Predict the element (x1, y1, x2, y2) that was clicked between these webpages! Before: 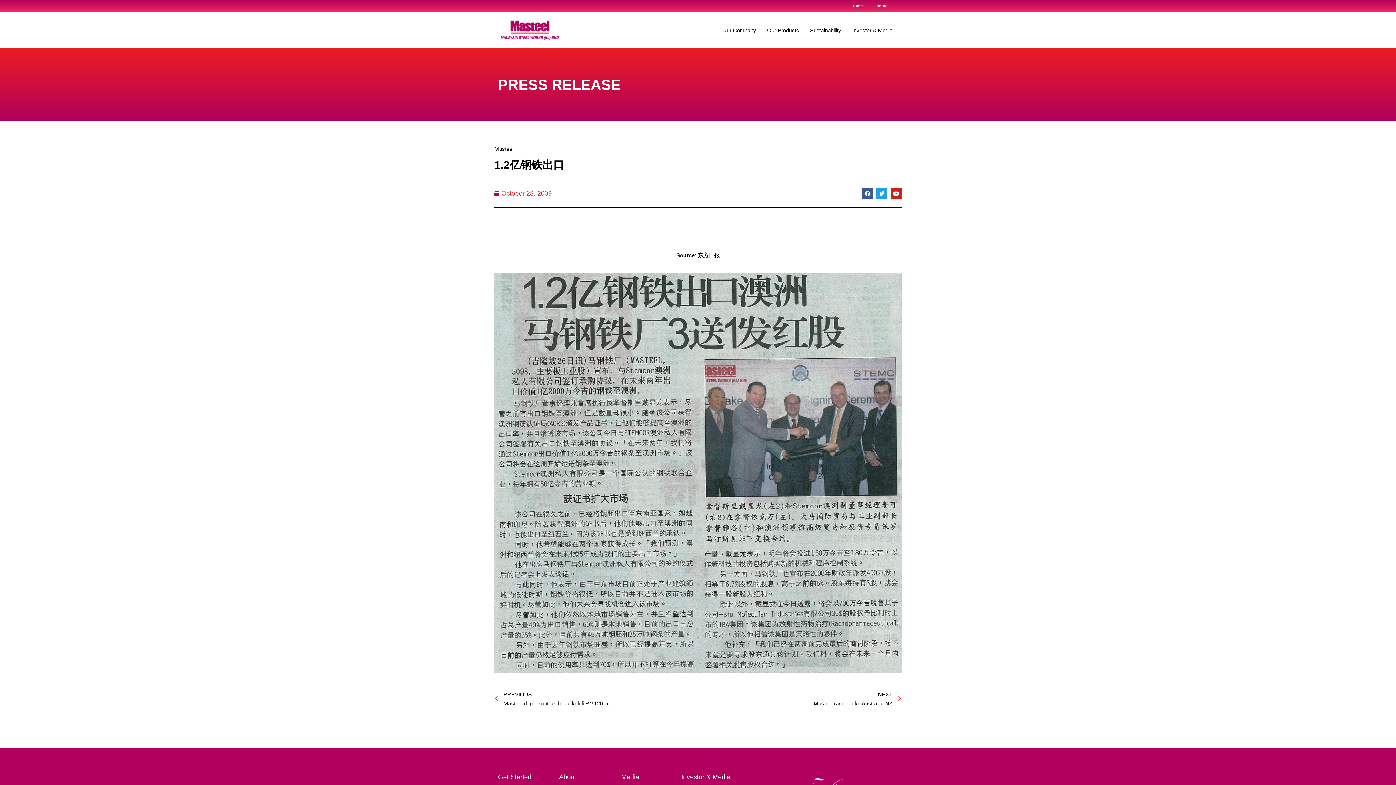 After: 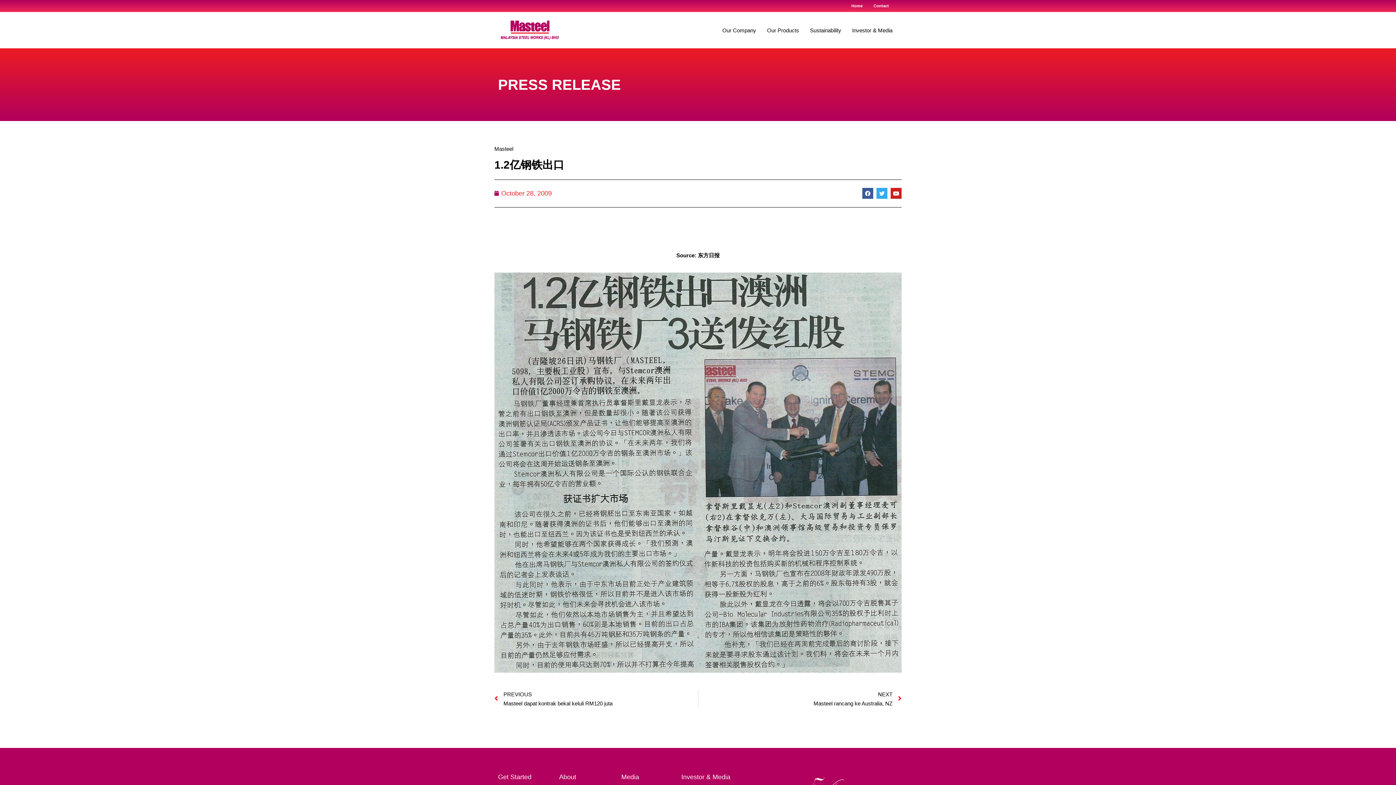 Action: bbox: (876, 188, 887, 198) label: Twitter